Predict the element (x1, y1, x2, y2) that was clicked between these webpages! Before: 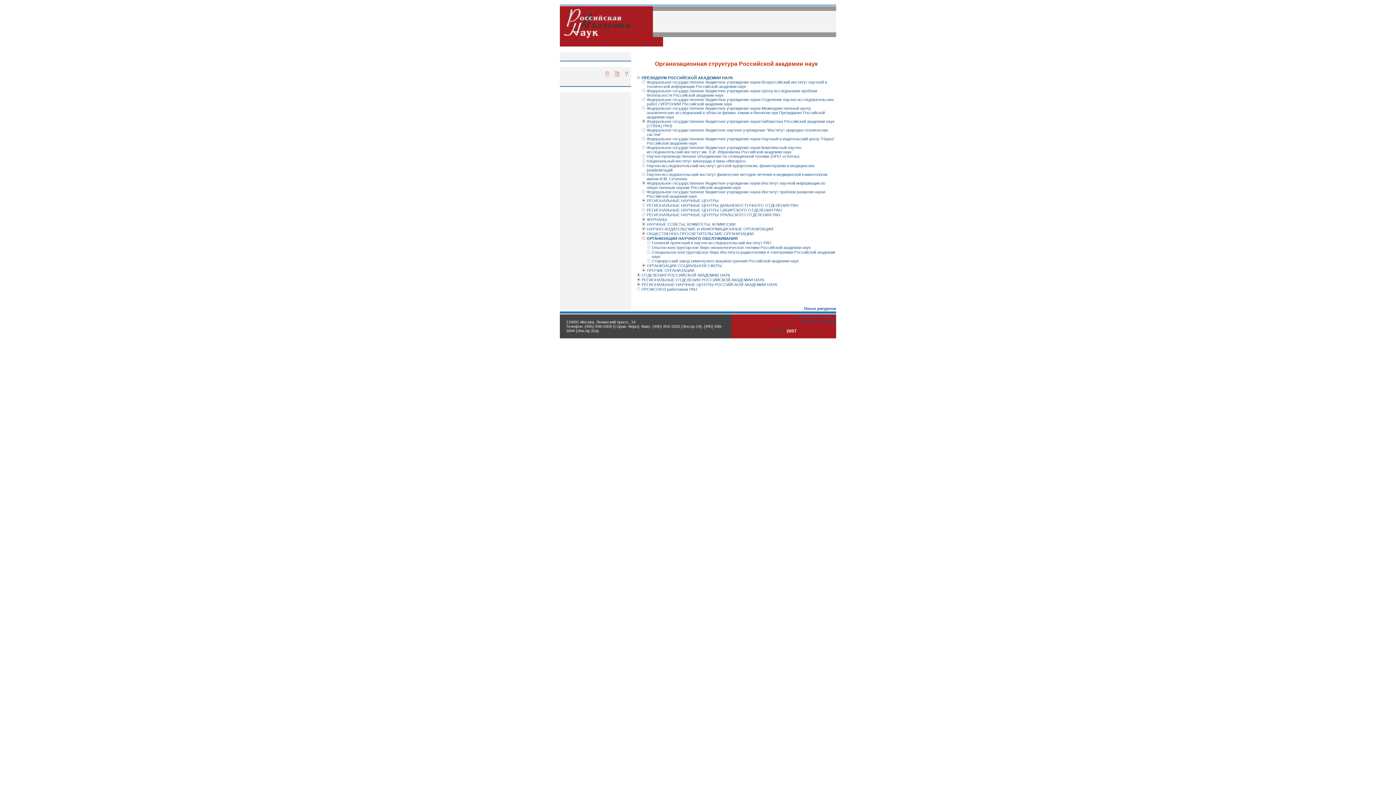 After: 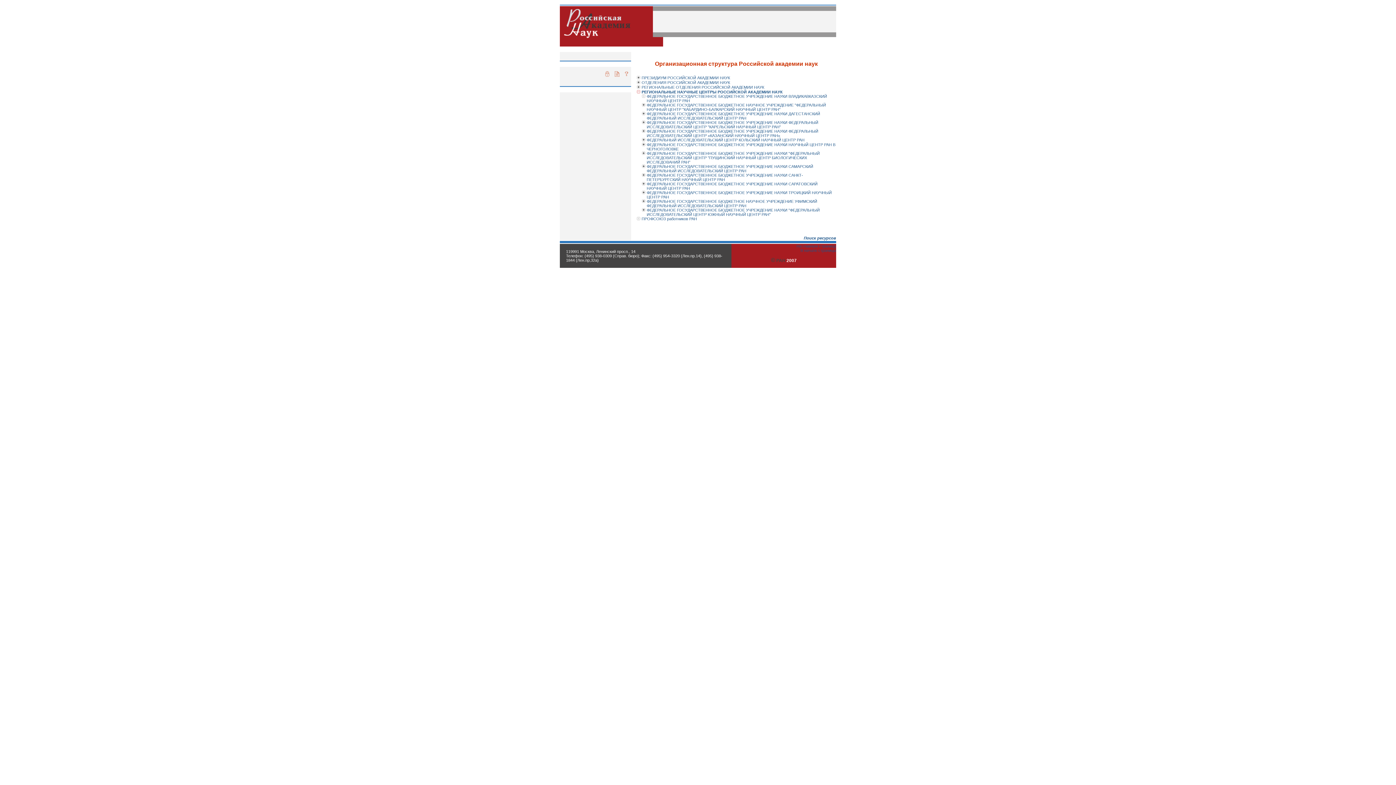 Action: bbox: (636, 282, 640, 287)